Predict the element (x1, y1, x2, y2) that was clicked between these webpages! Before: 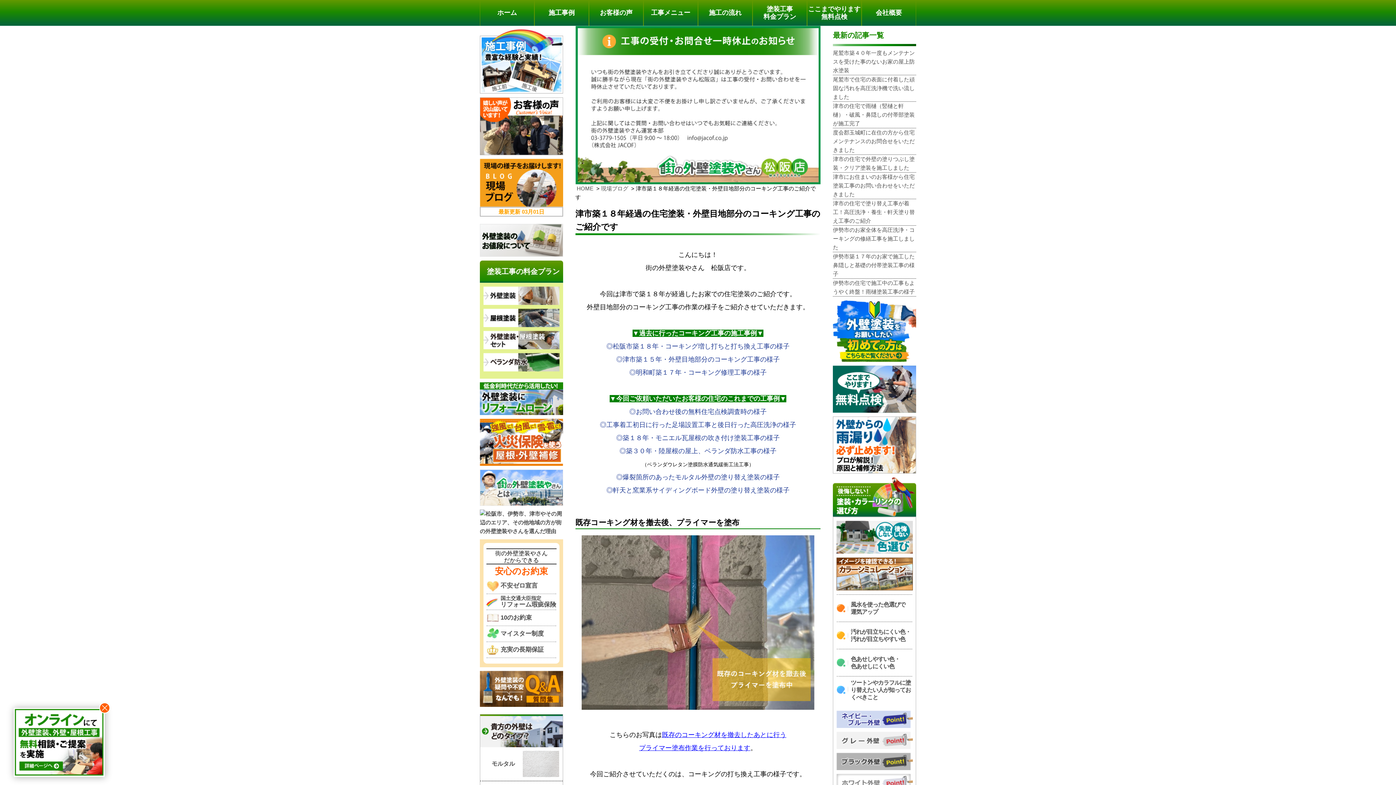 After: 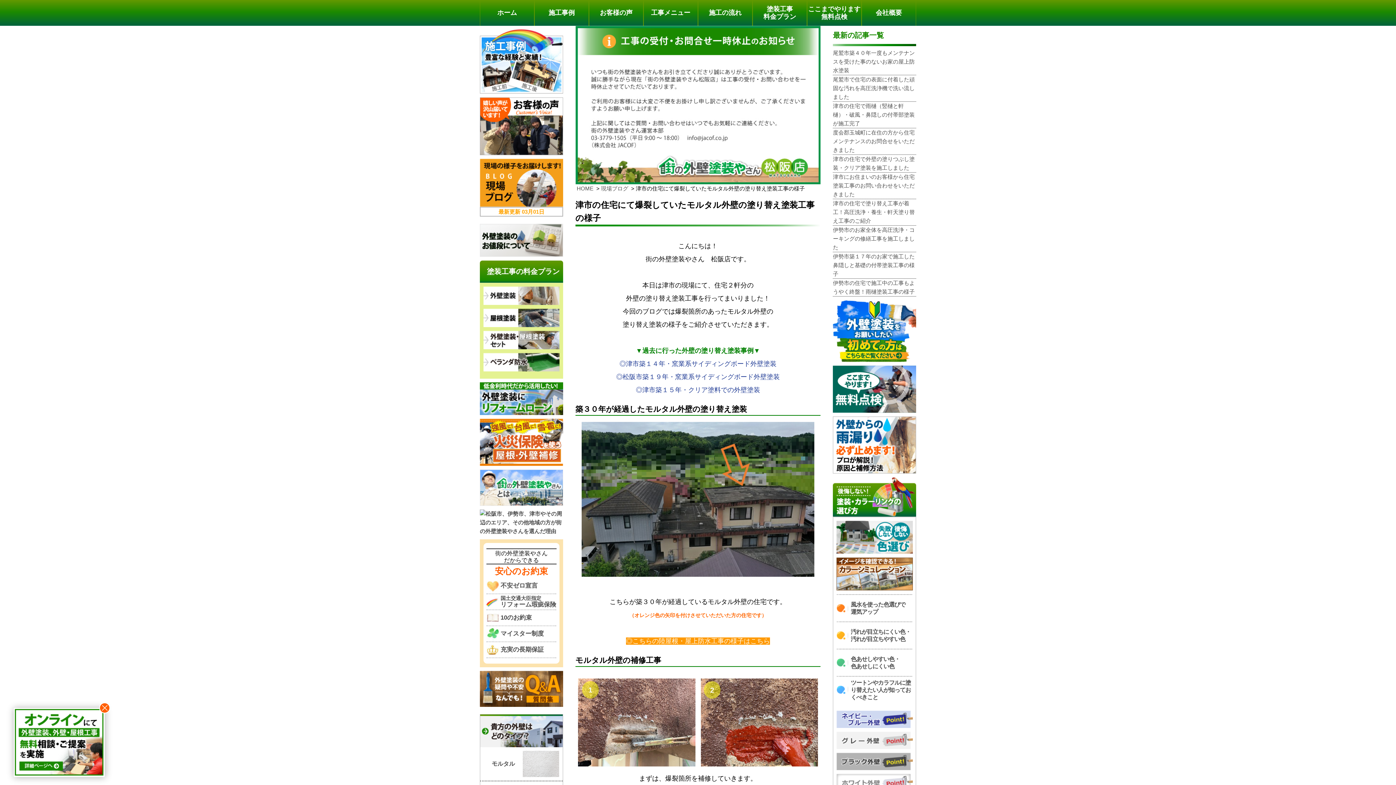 Action: bbox: (616, 473, 779, 481) label: ◎爆裂箇所のあったモルタル外壁の塗り替え塗装の様子